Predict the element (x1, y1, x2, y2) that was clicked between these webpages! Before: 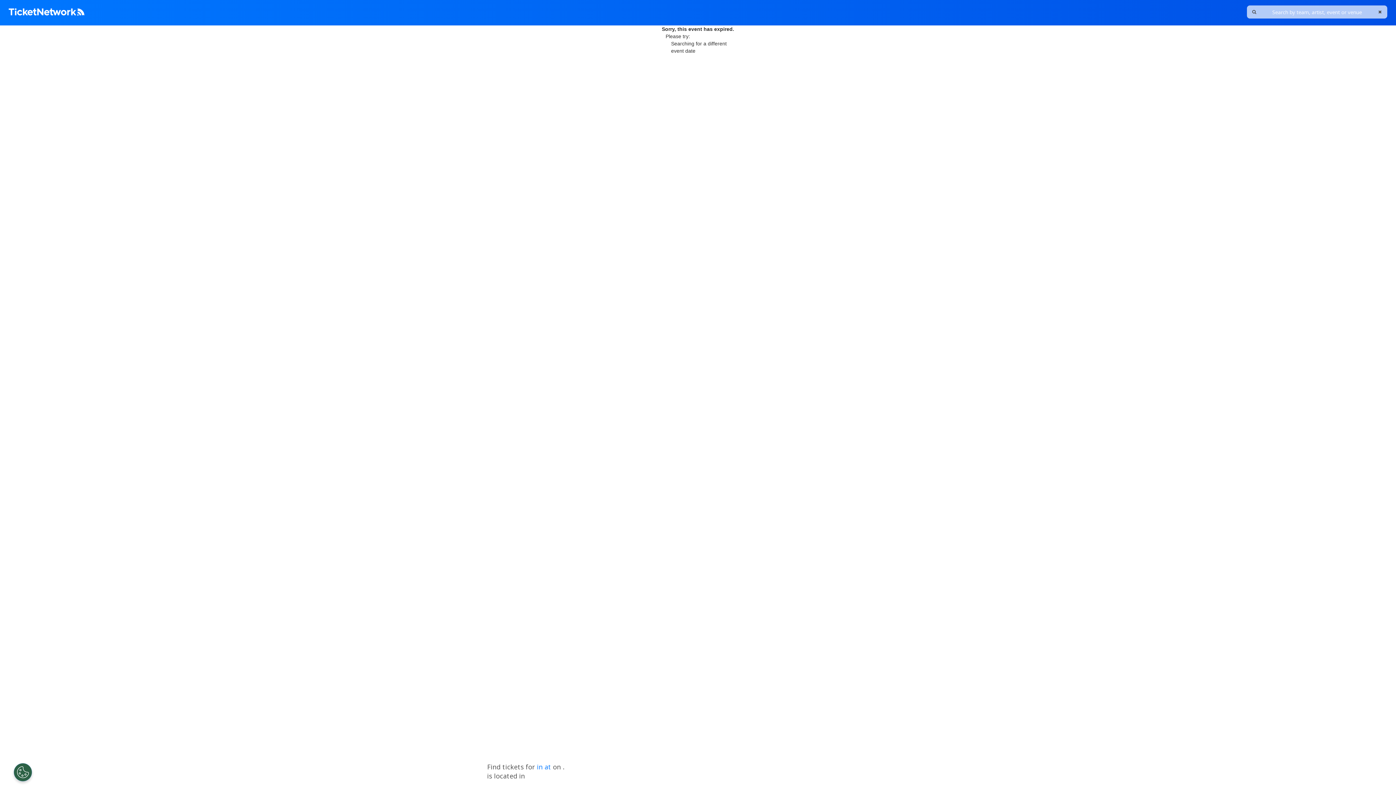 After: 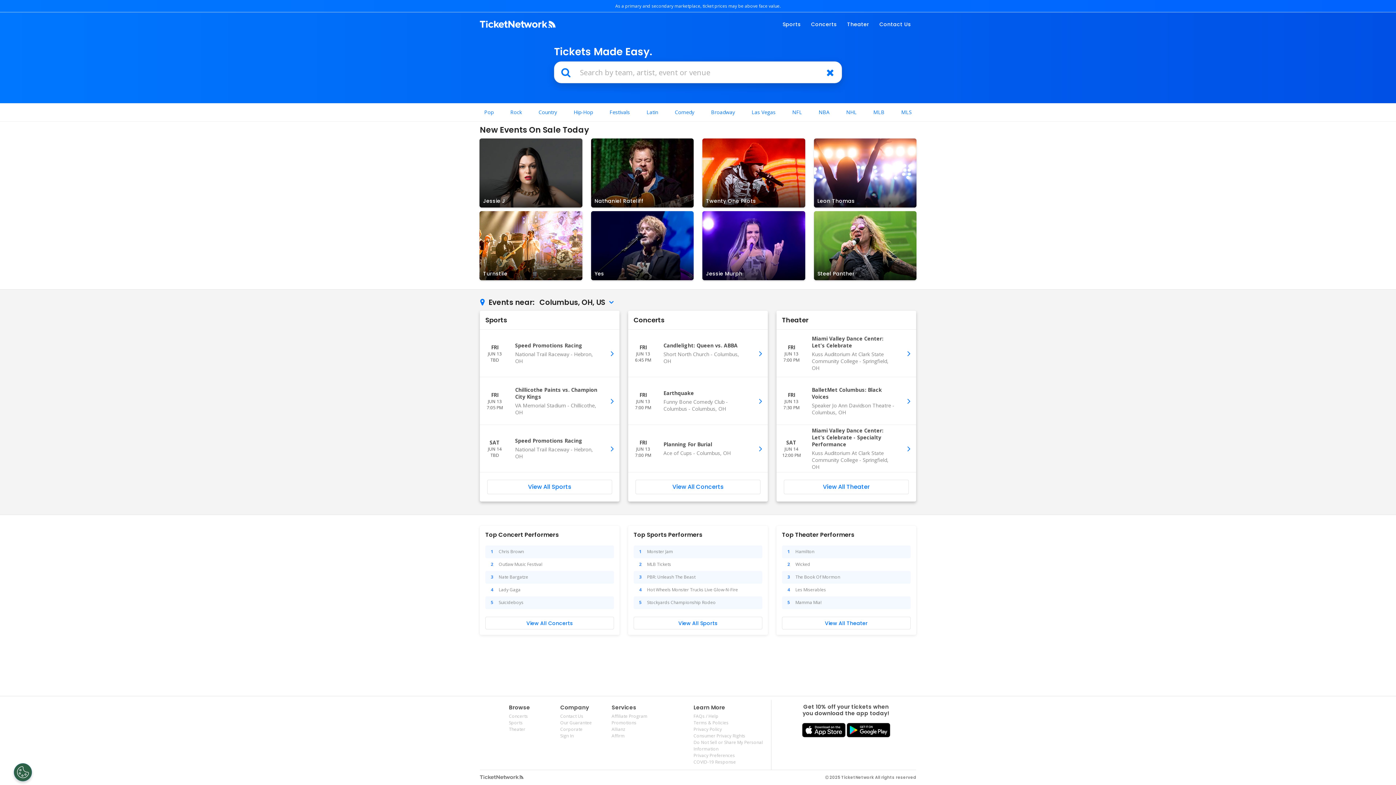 Action: bbox: (8, 5, 84, 20)